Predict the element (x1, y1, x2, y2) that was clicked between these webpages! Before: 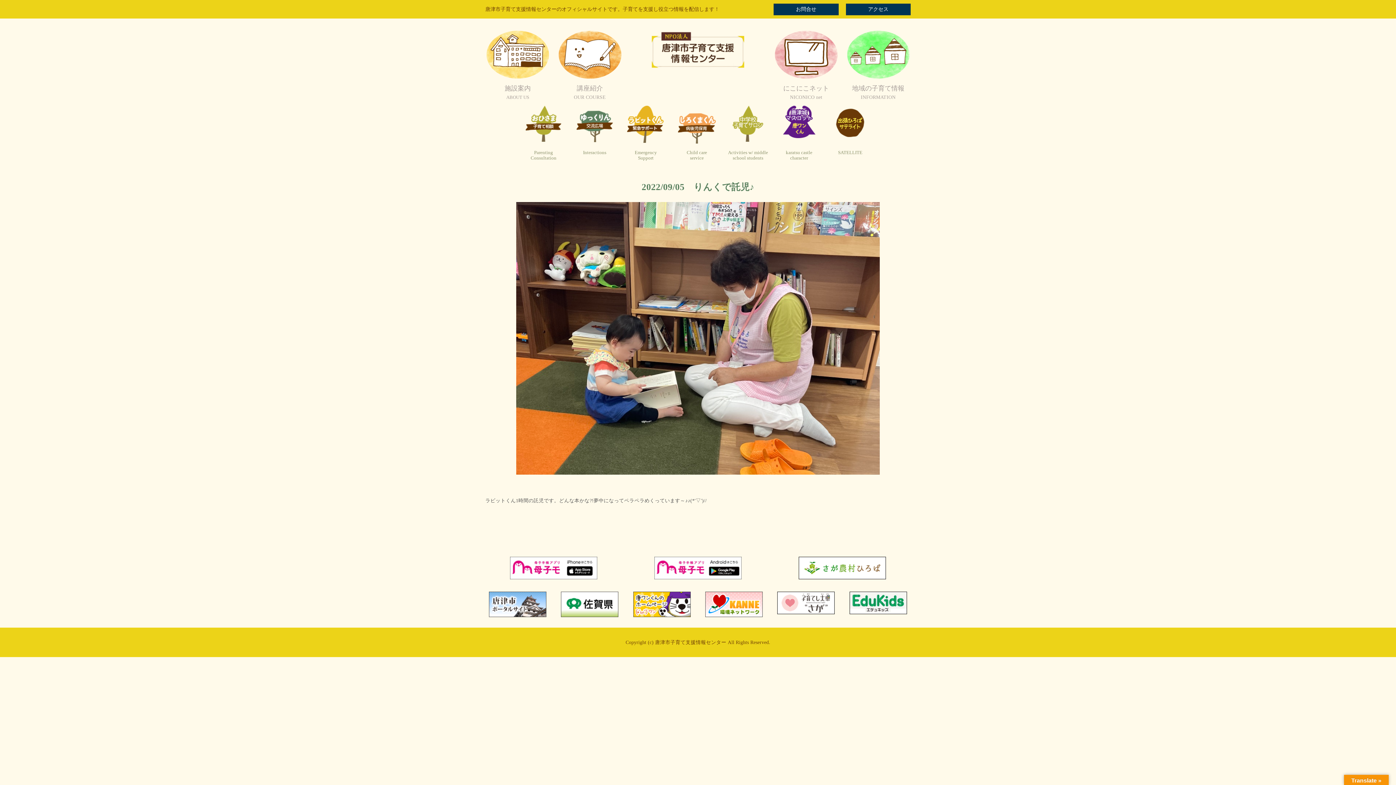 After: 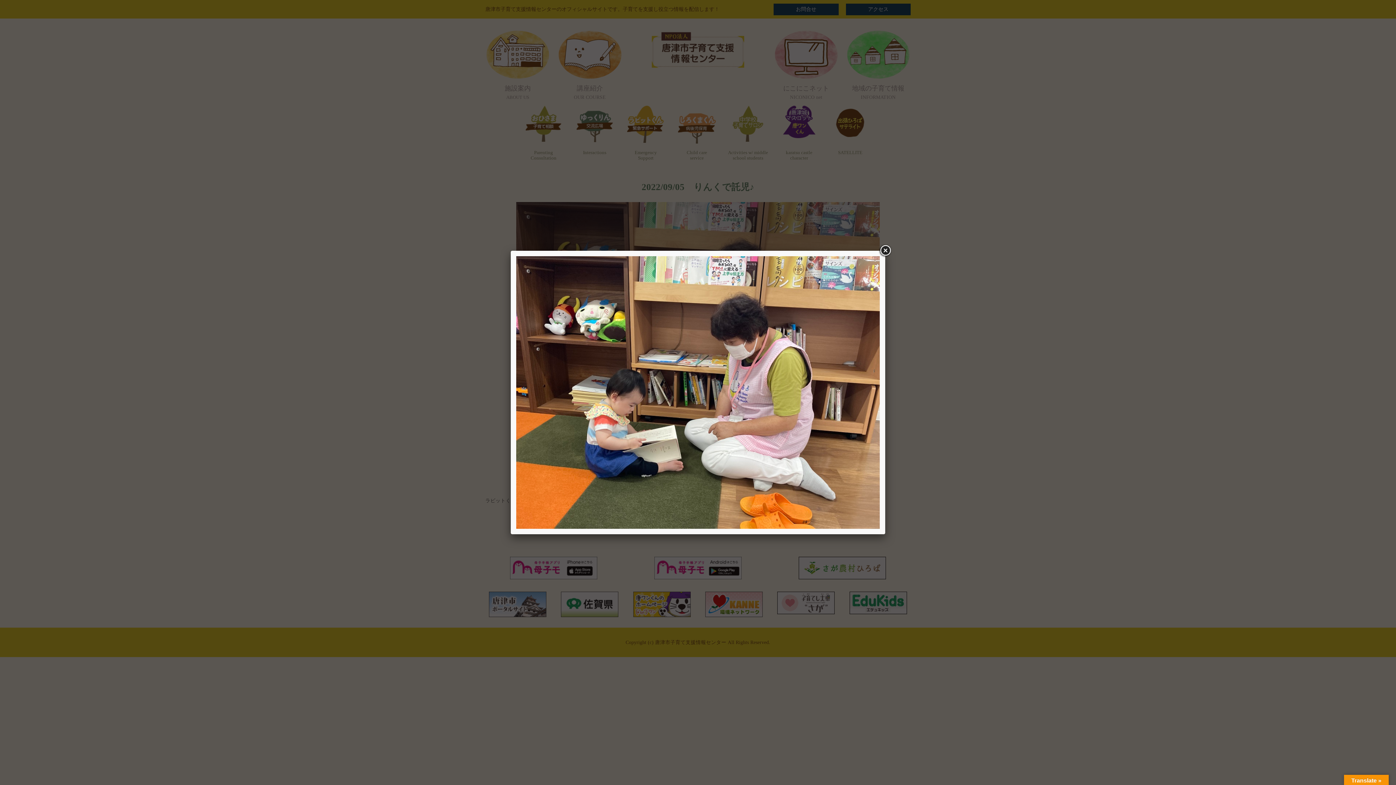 Action: bbox: (516, 470, 880, 475)